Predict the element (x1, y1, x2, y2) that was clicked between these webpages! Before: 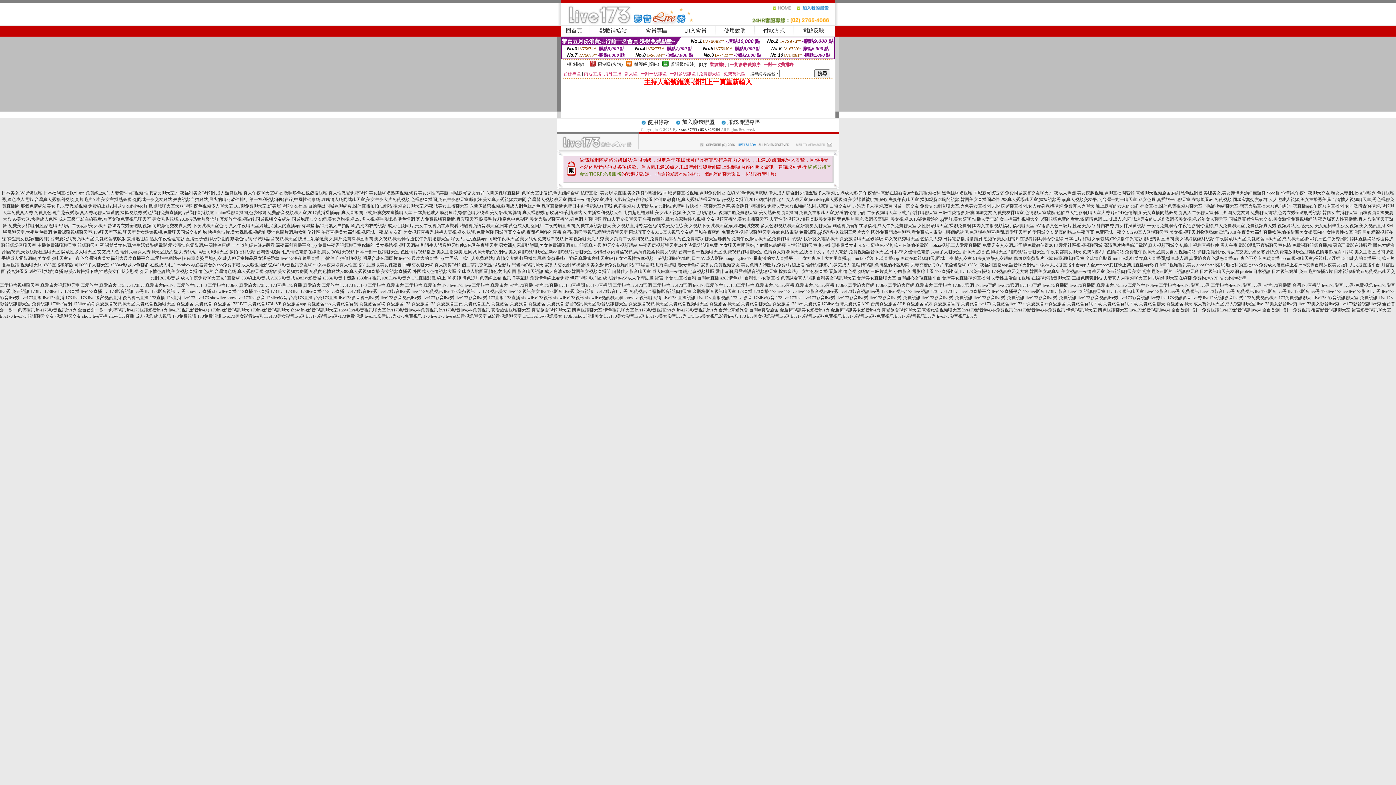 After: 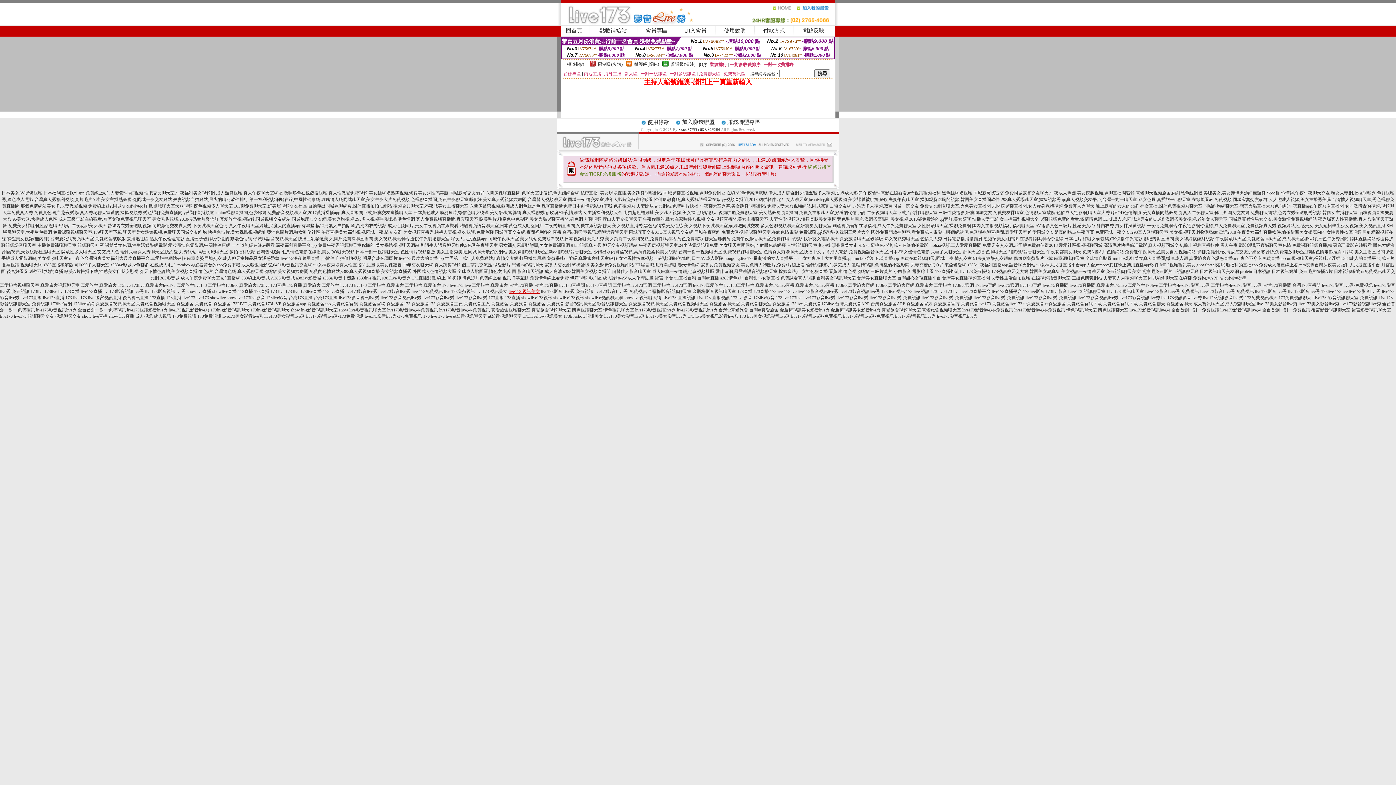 Action: bbox: (508, 289, 540, 294) label: live173 視訊美女